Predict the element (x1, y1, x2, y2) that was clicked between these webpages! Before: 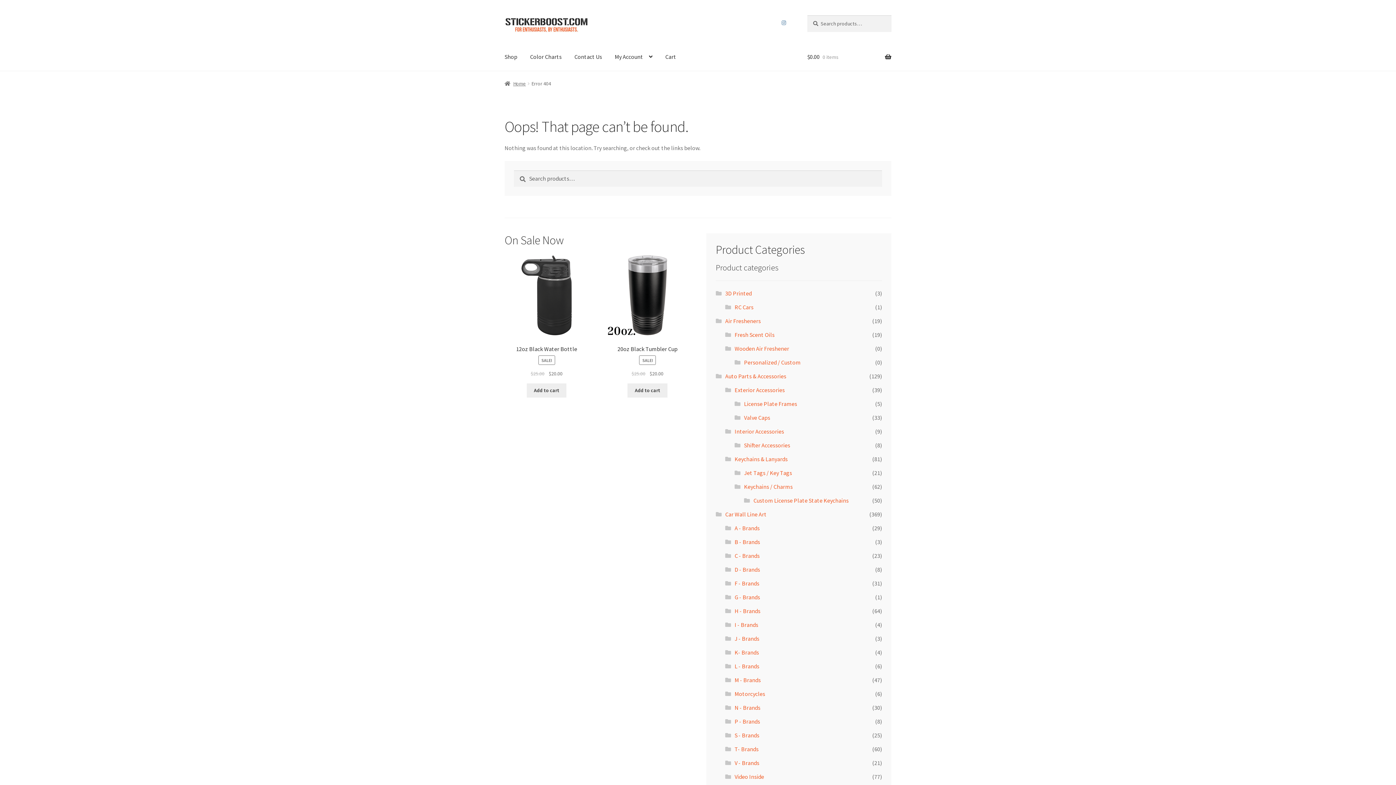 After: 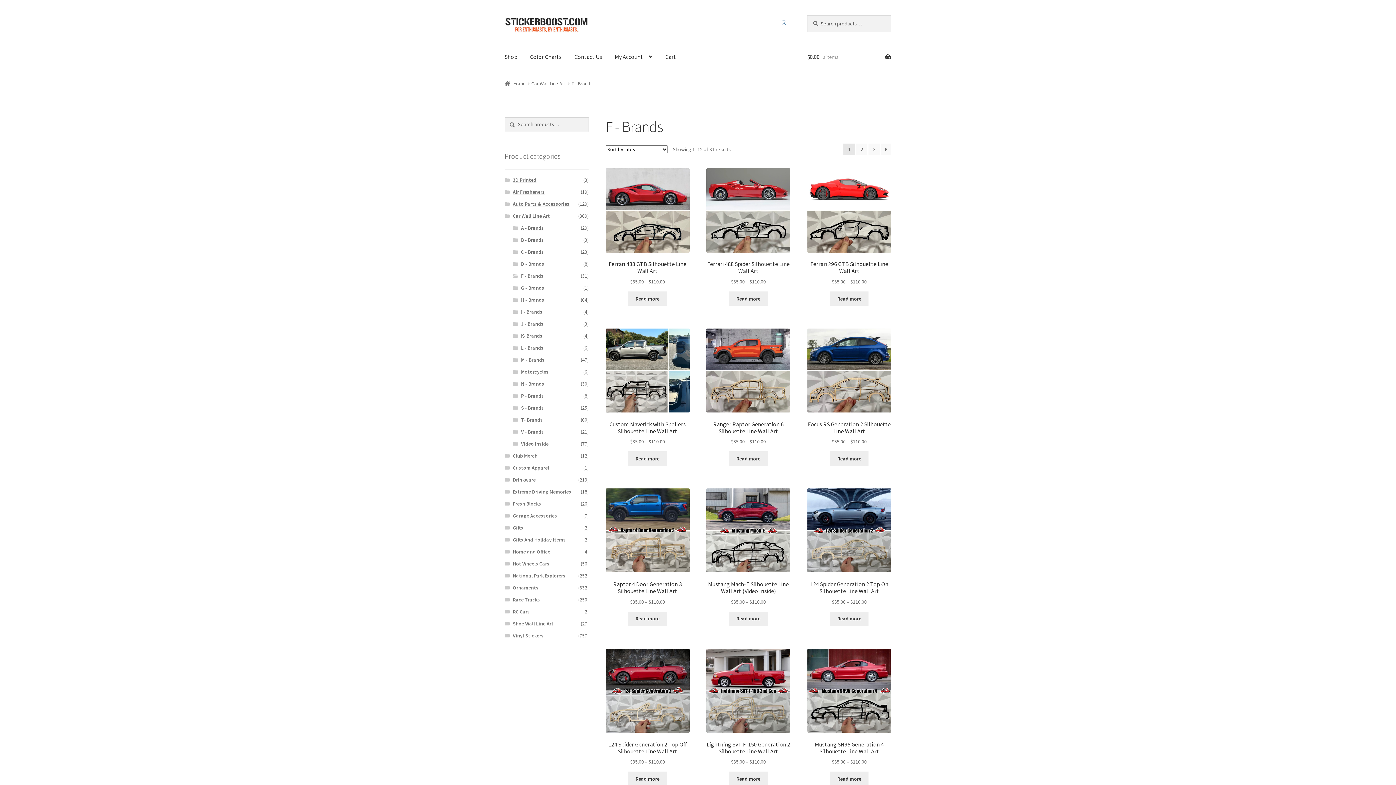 Action: bbox: (734, 580, 759, 587) label: F - Brands